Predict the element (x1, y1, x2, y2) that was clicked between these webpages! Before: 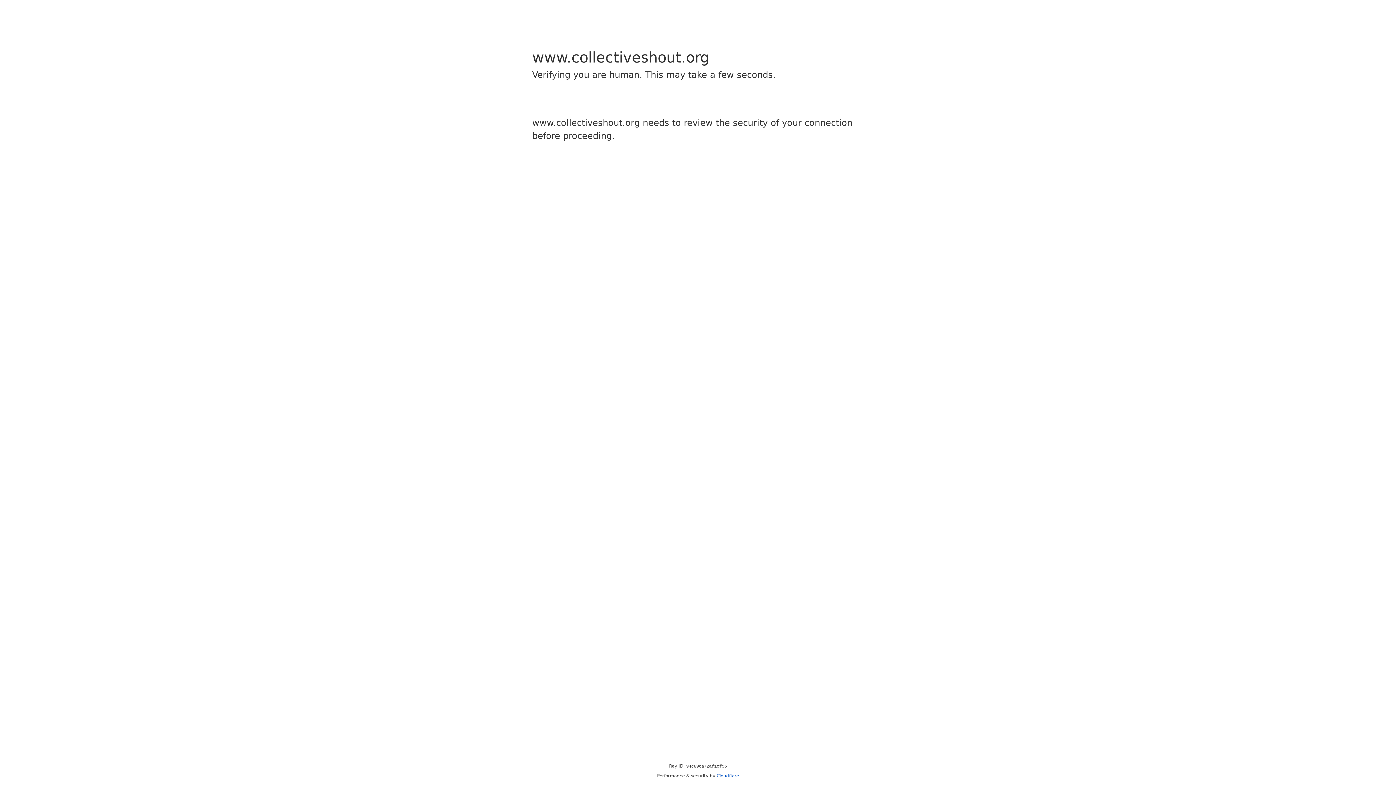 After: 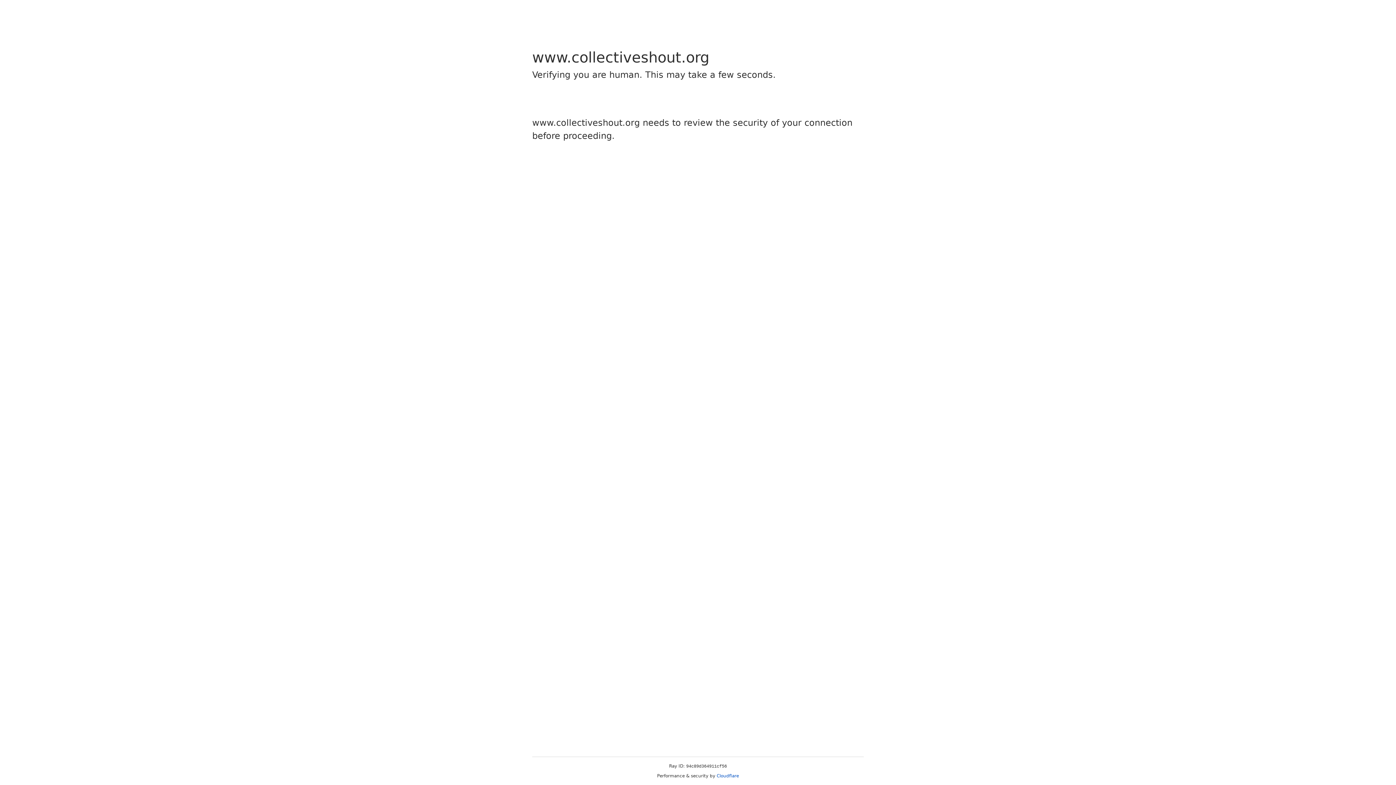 Action: bbox: (716, 773, 739, 778) label: Cloudflare